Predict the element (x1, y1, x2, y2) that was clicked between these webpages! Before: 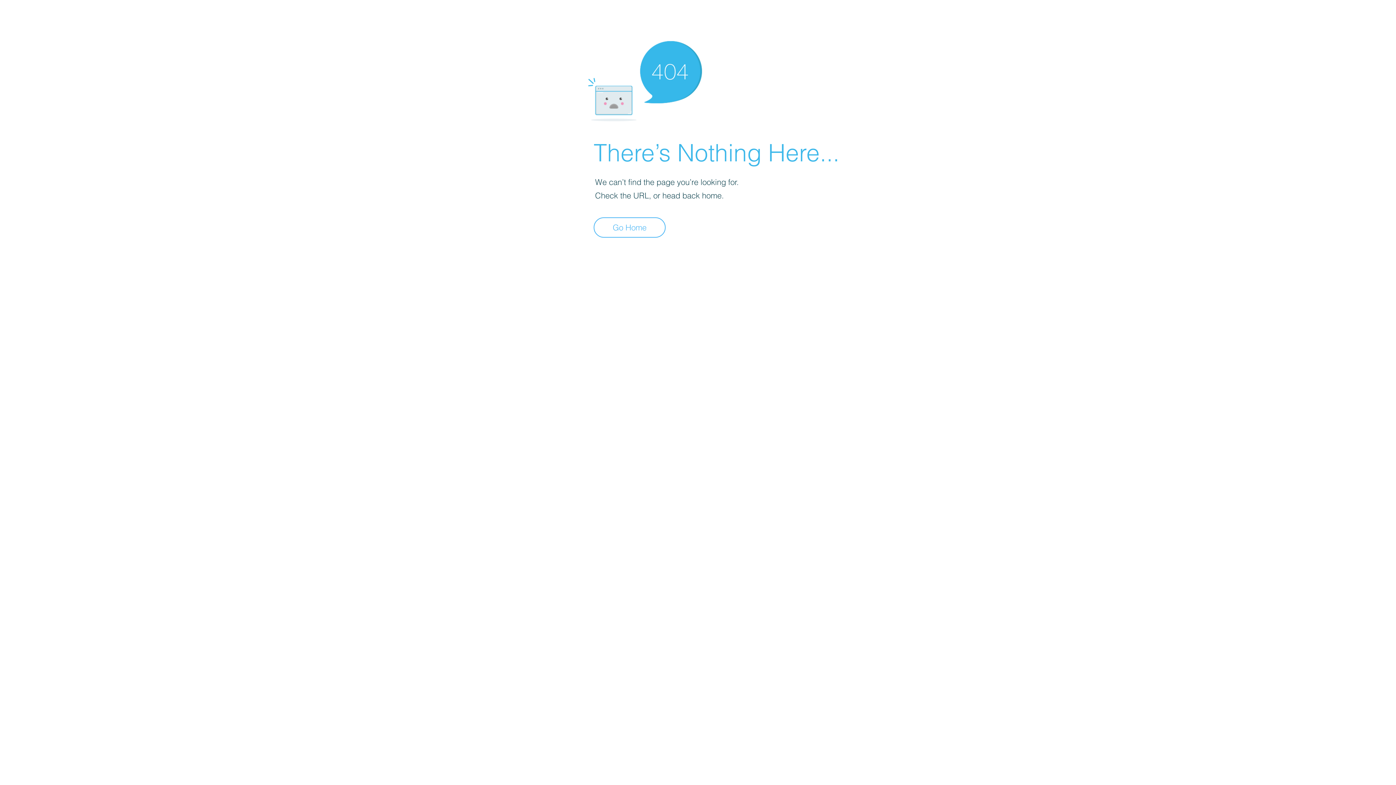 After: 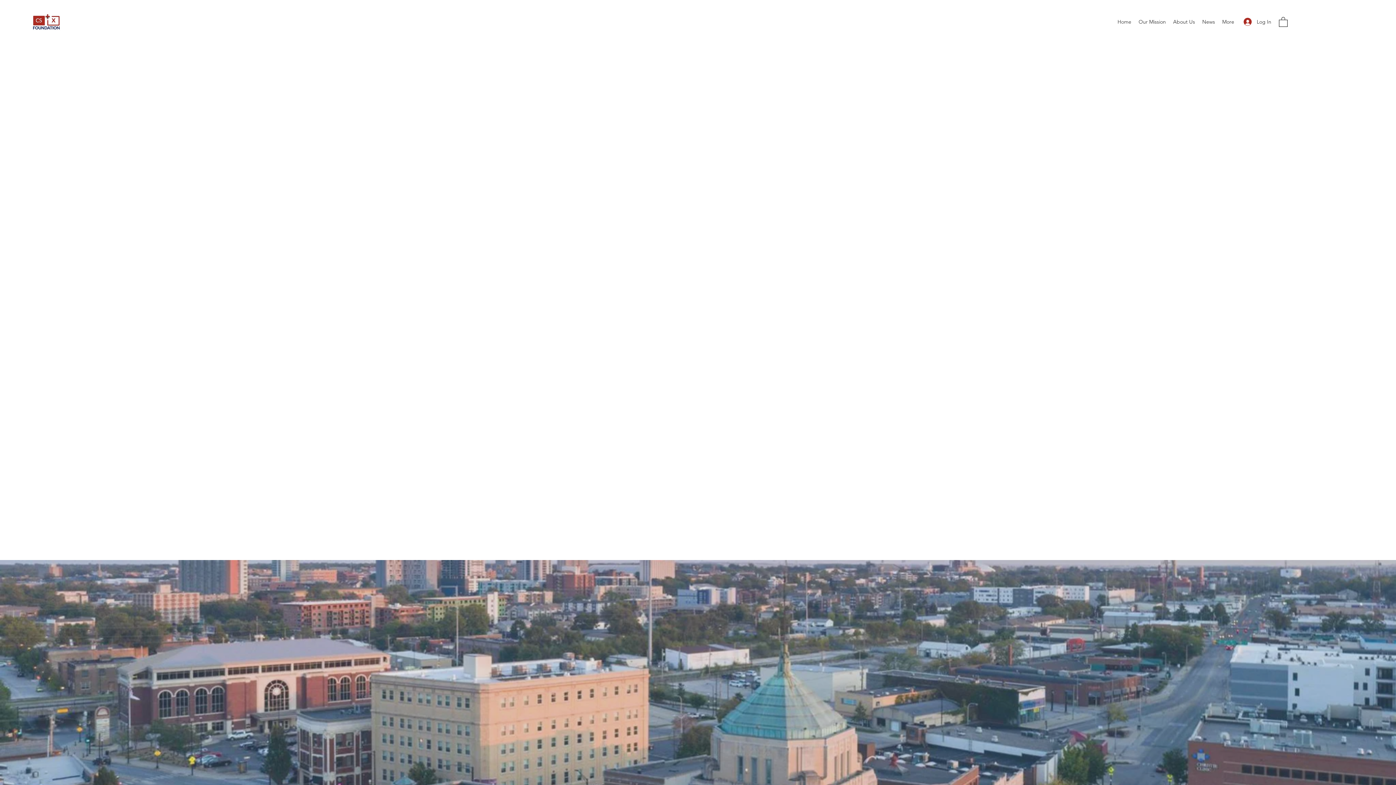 Action: label: Go Home bbox: (593, 217, 665, 237)